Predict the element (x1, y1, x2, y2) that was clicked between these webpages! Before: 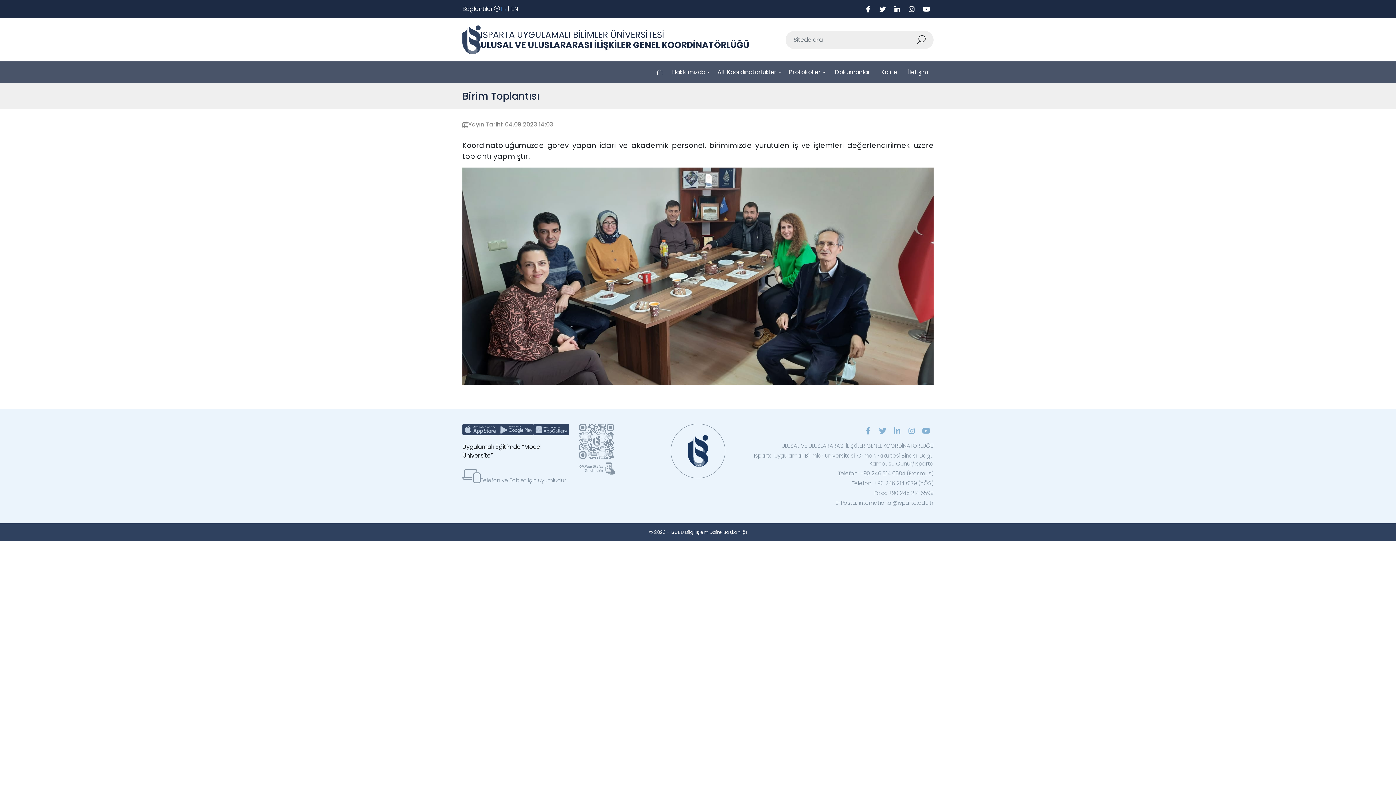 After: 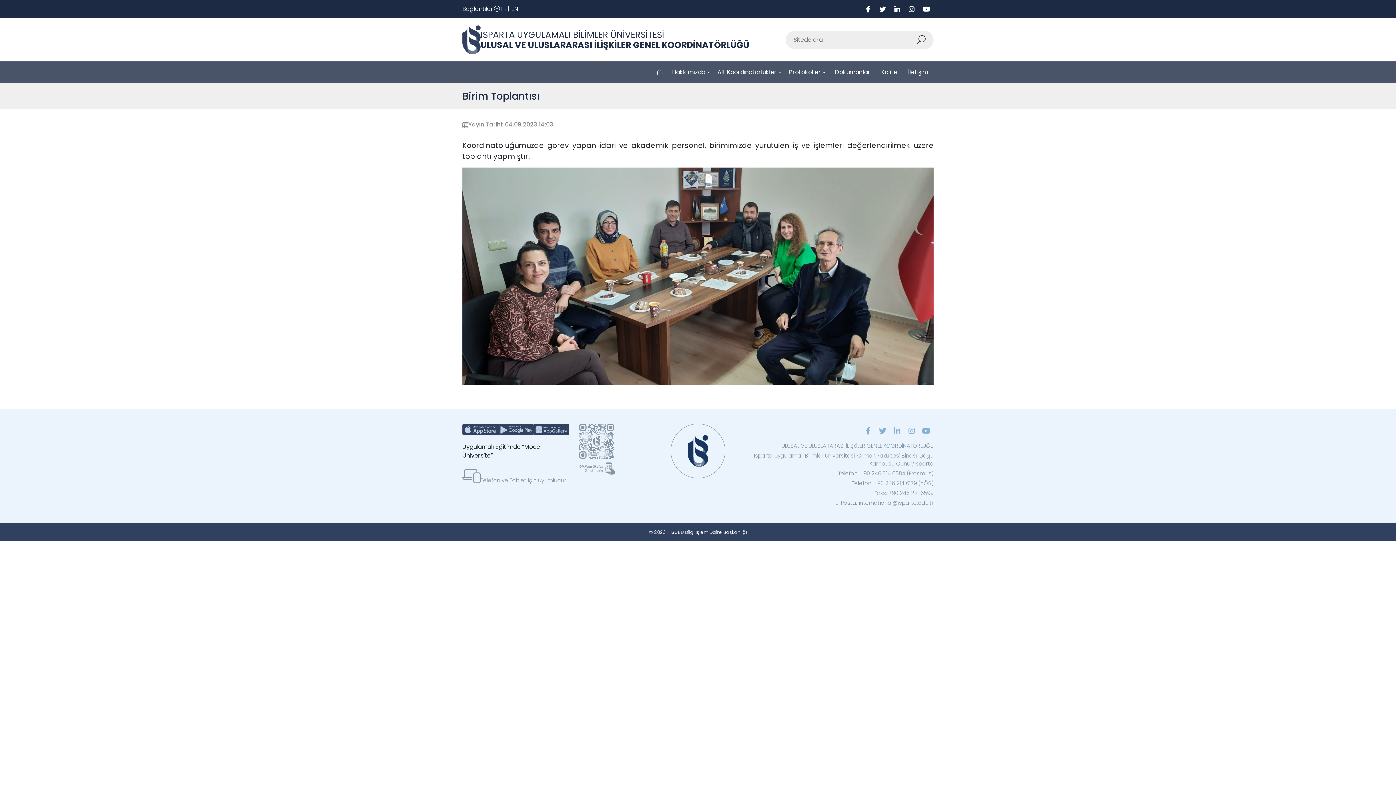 Action: bbox: (919, 4, 933, 14)